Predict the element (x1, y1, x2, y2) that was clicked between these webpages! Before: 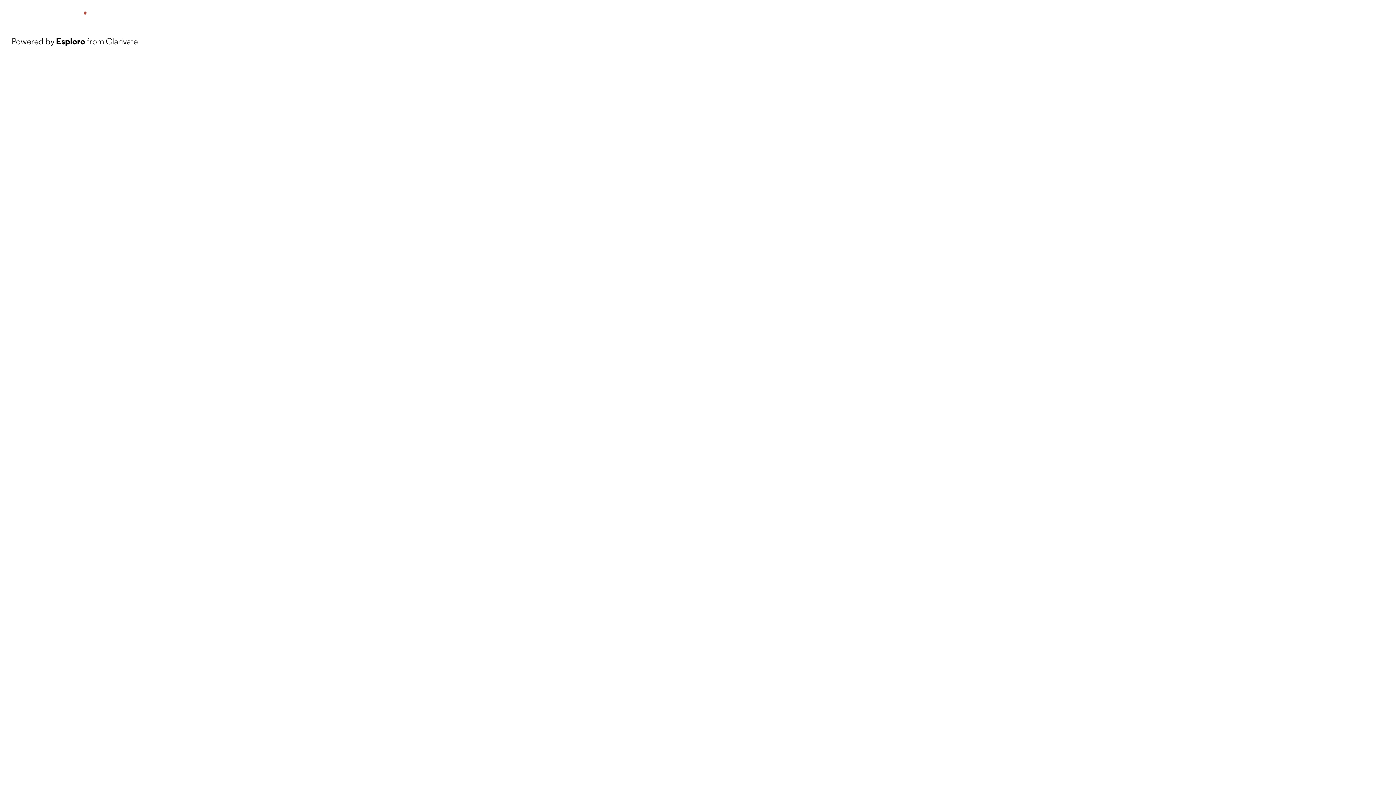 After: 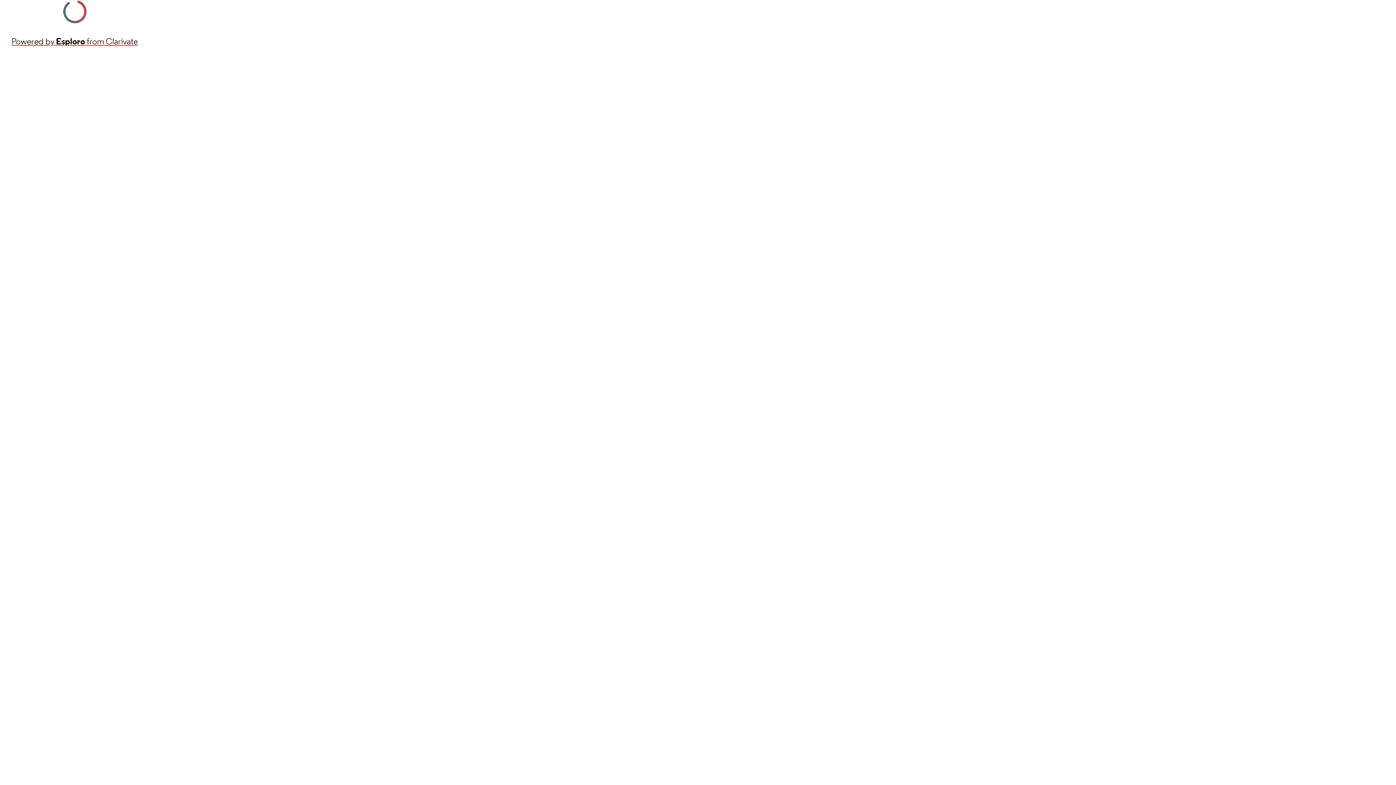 Action: bbox: (11, 34, 137, 48) label: Powered by Esploro from Clarivate